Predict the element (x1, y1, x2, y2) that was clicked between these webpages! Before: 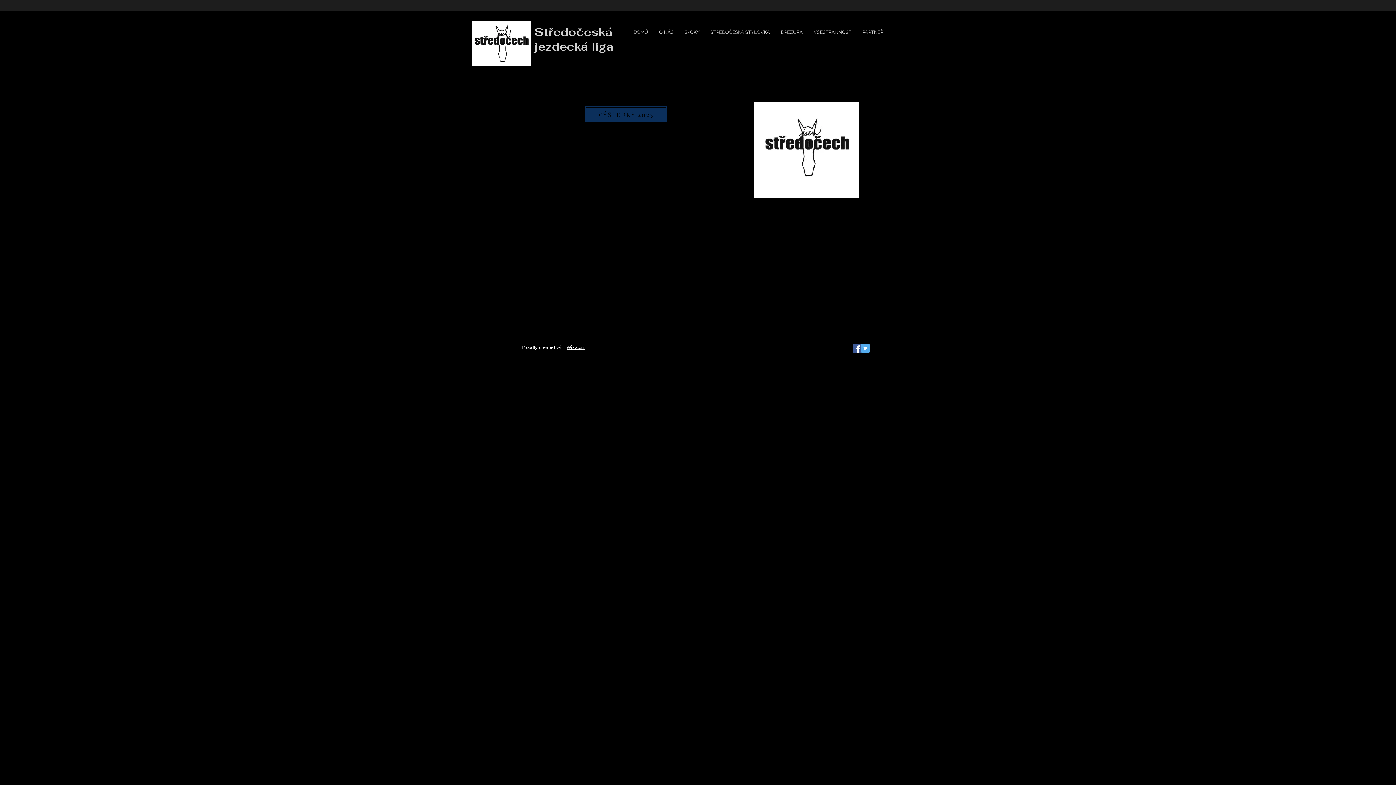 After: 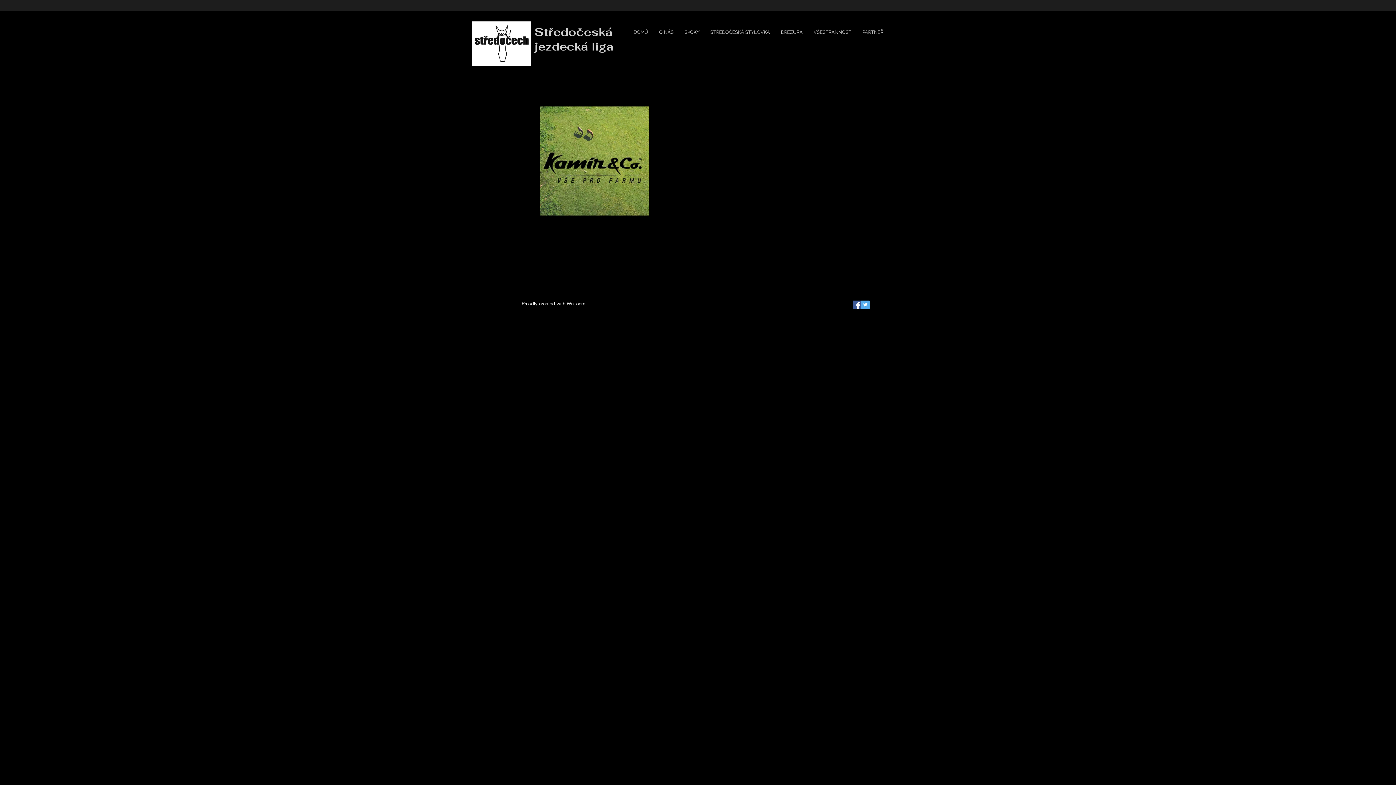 Action: label: PARTNEŘI bbox: (857, 24, 890, 40)